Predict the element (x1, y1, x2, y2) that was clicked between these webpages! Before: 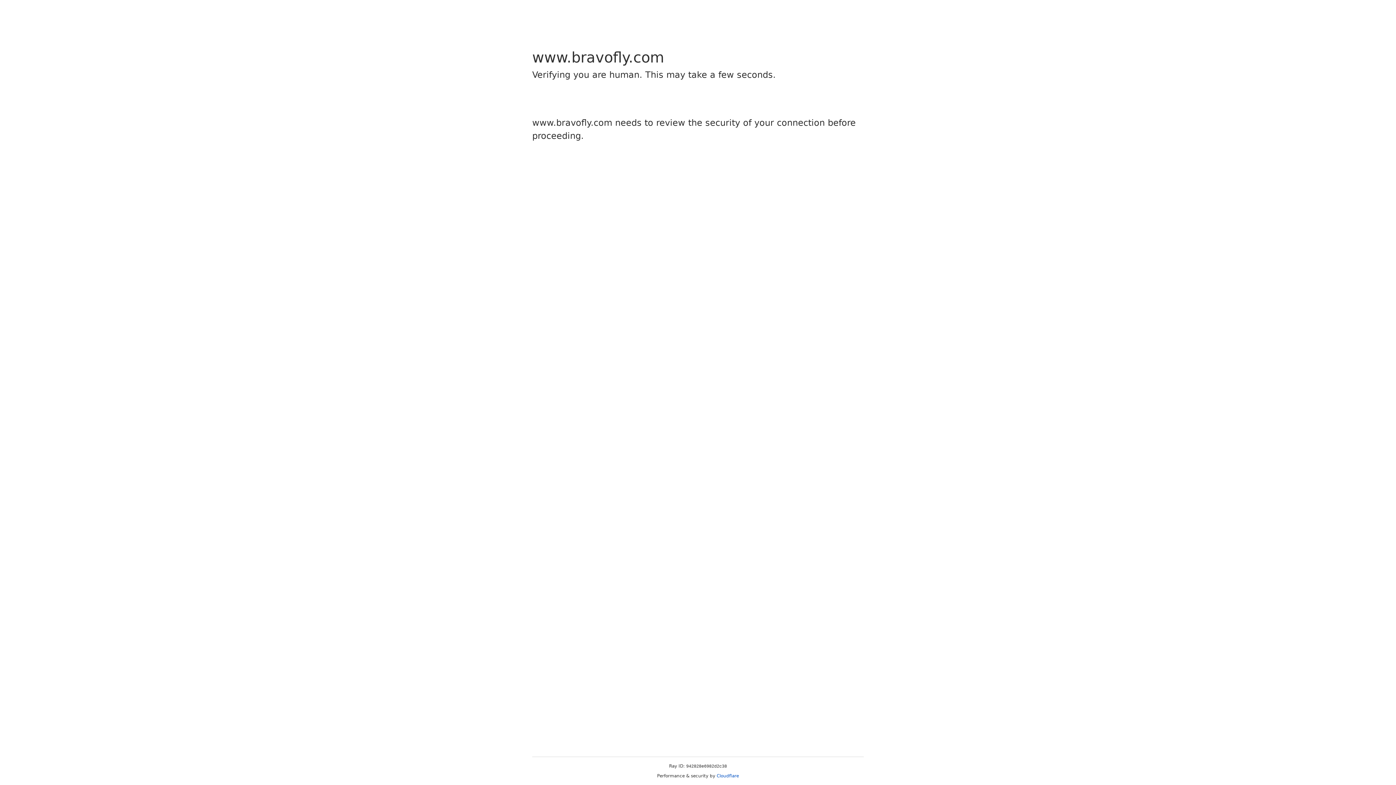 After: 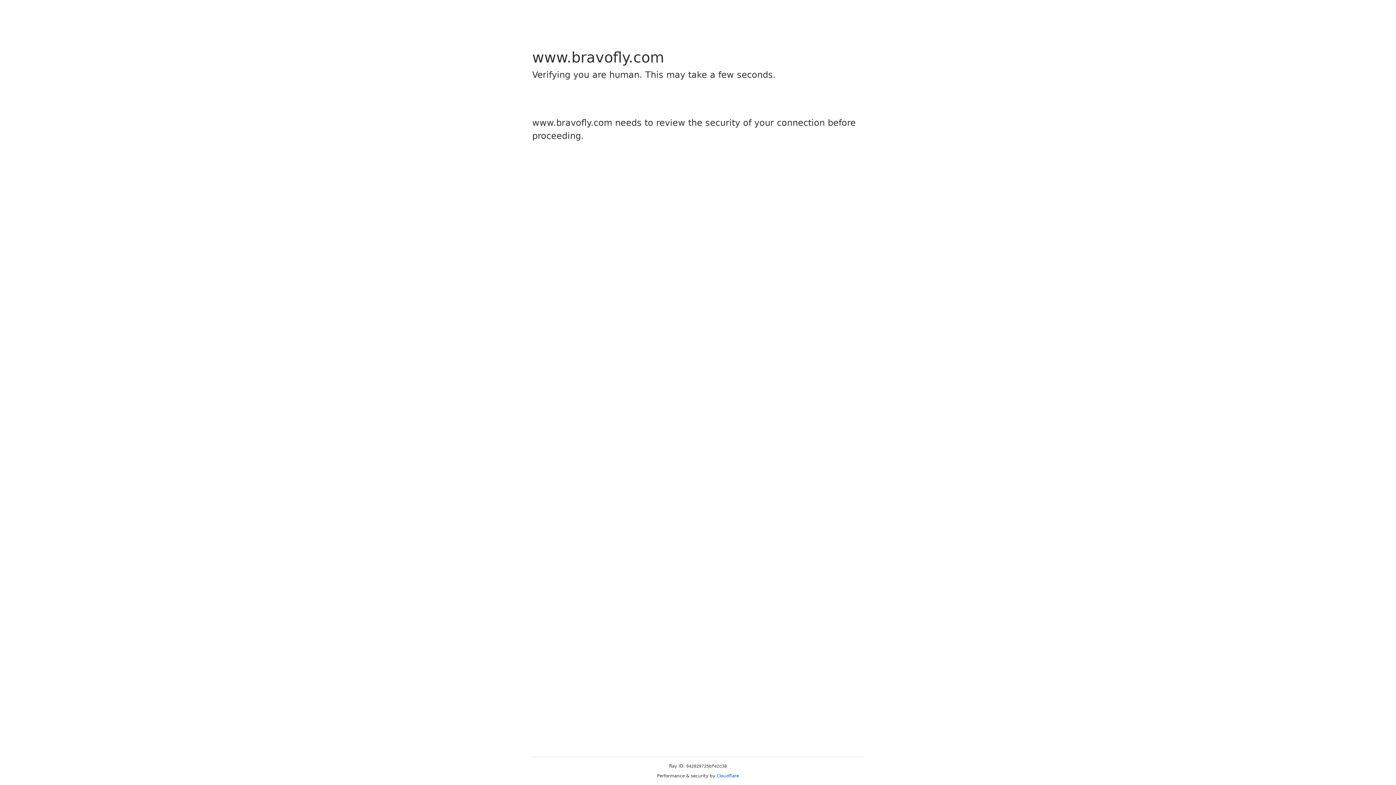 Action: bbox: (716, 773, 739, 778) label: Cloudflare